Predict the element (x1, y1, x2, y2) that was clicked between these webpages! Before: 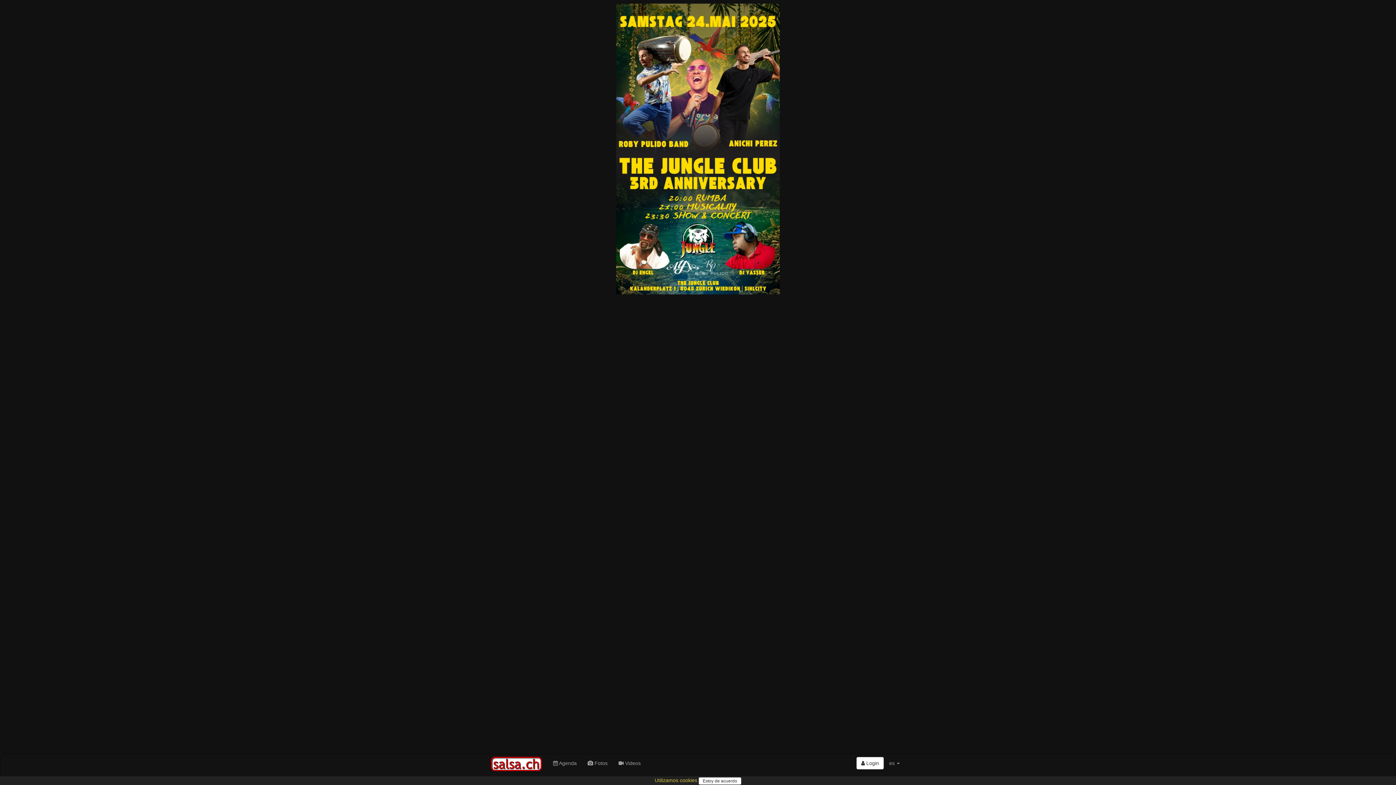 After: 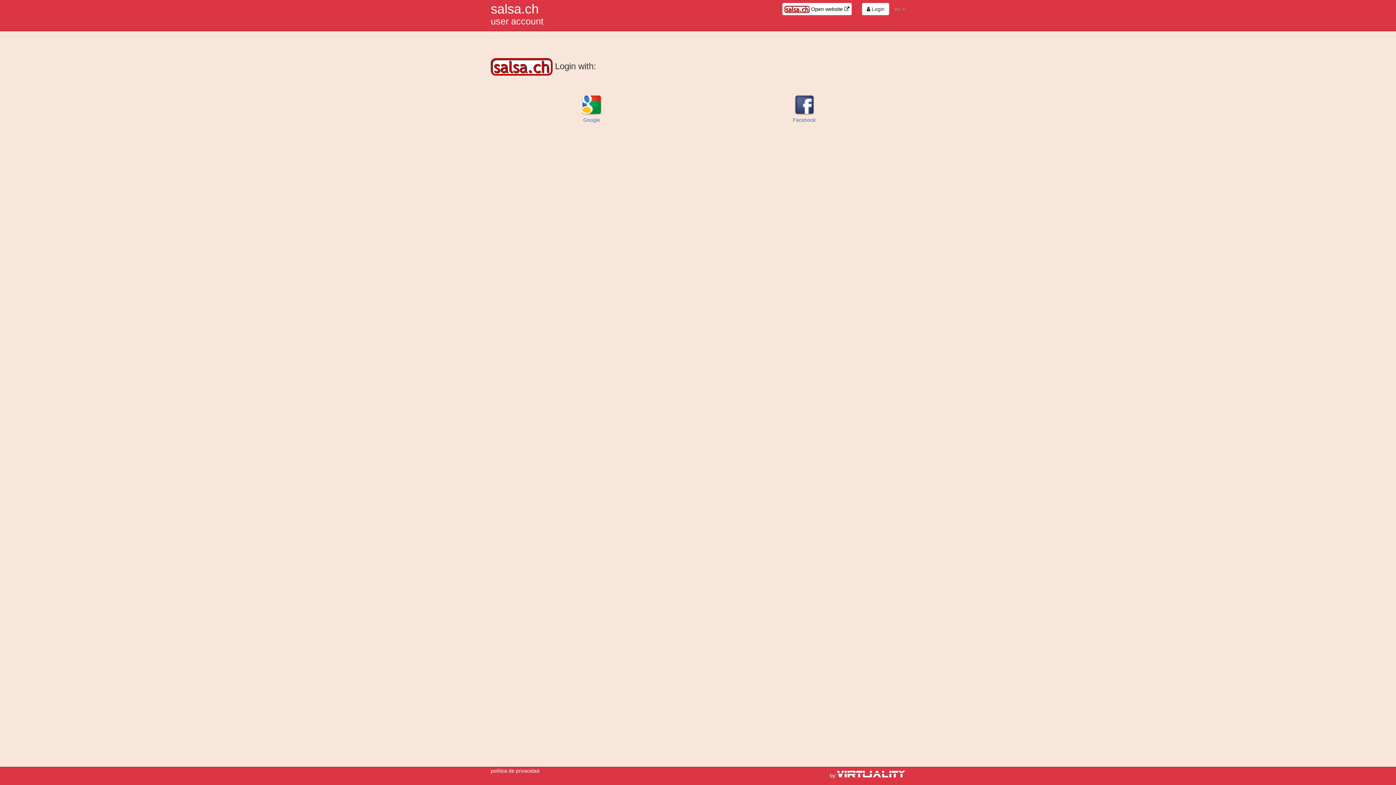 Action: label:  Login bbox: (856, 757, 884, 769)